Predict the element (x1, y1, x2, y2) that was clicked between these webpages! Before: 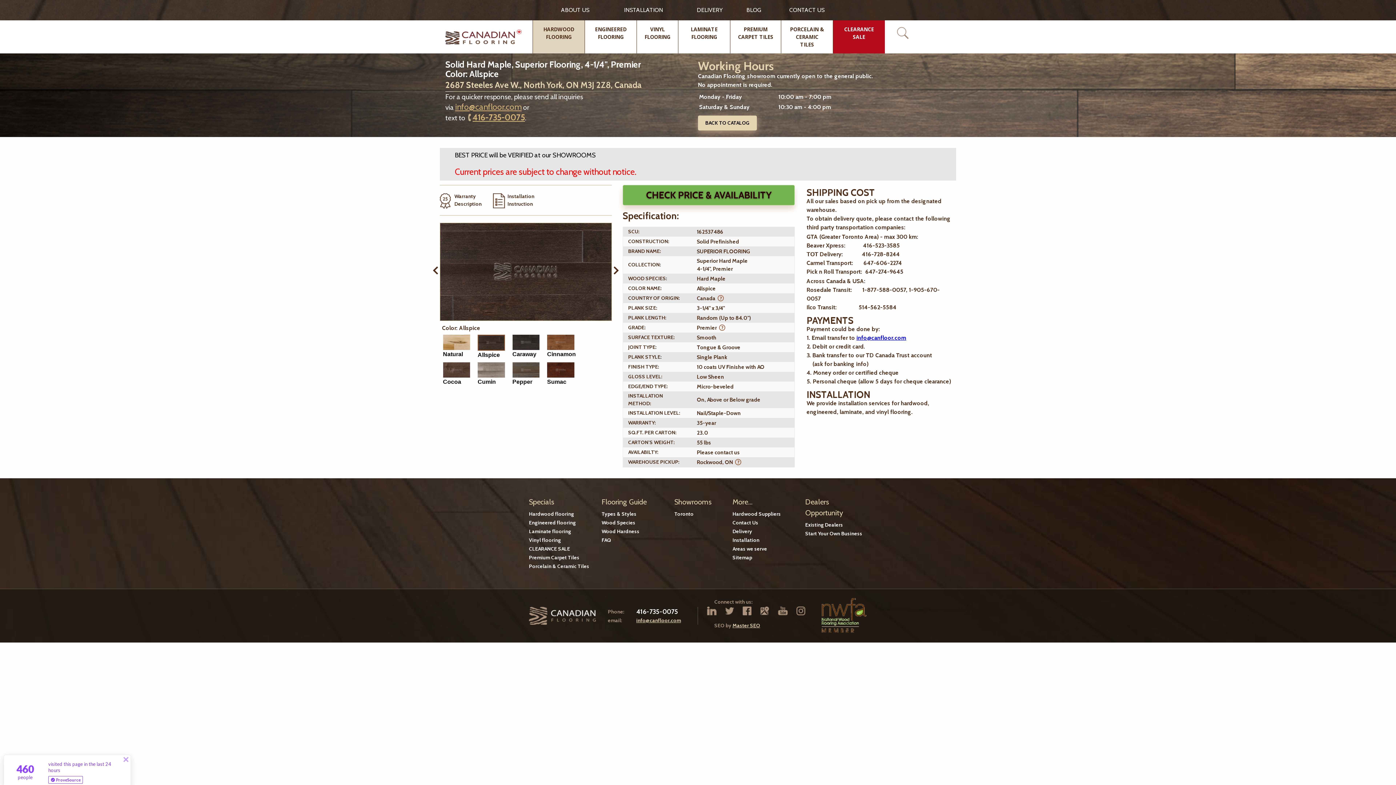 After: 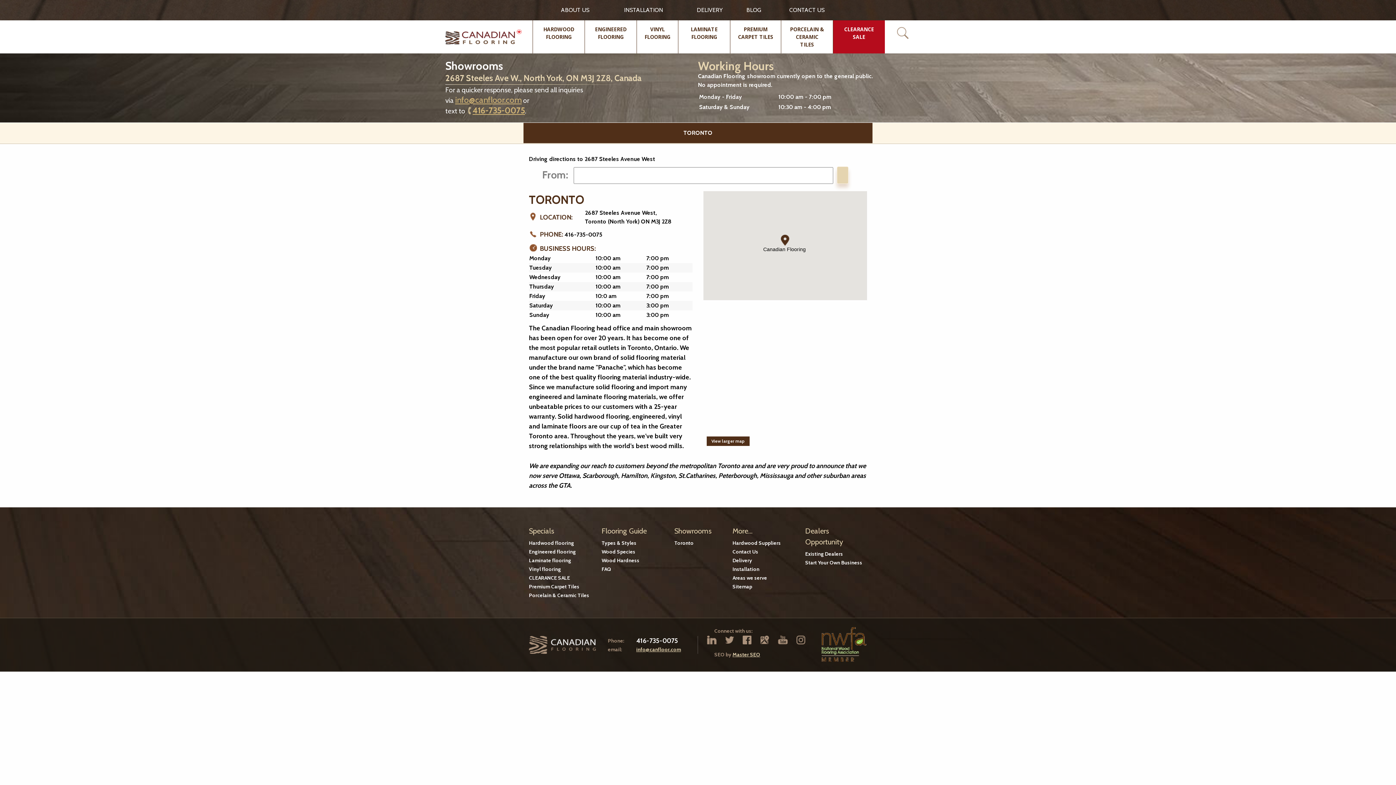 Action: bbox: (674, 510, 693, 517) label: Toronto